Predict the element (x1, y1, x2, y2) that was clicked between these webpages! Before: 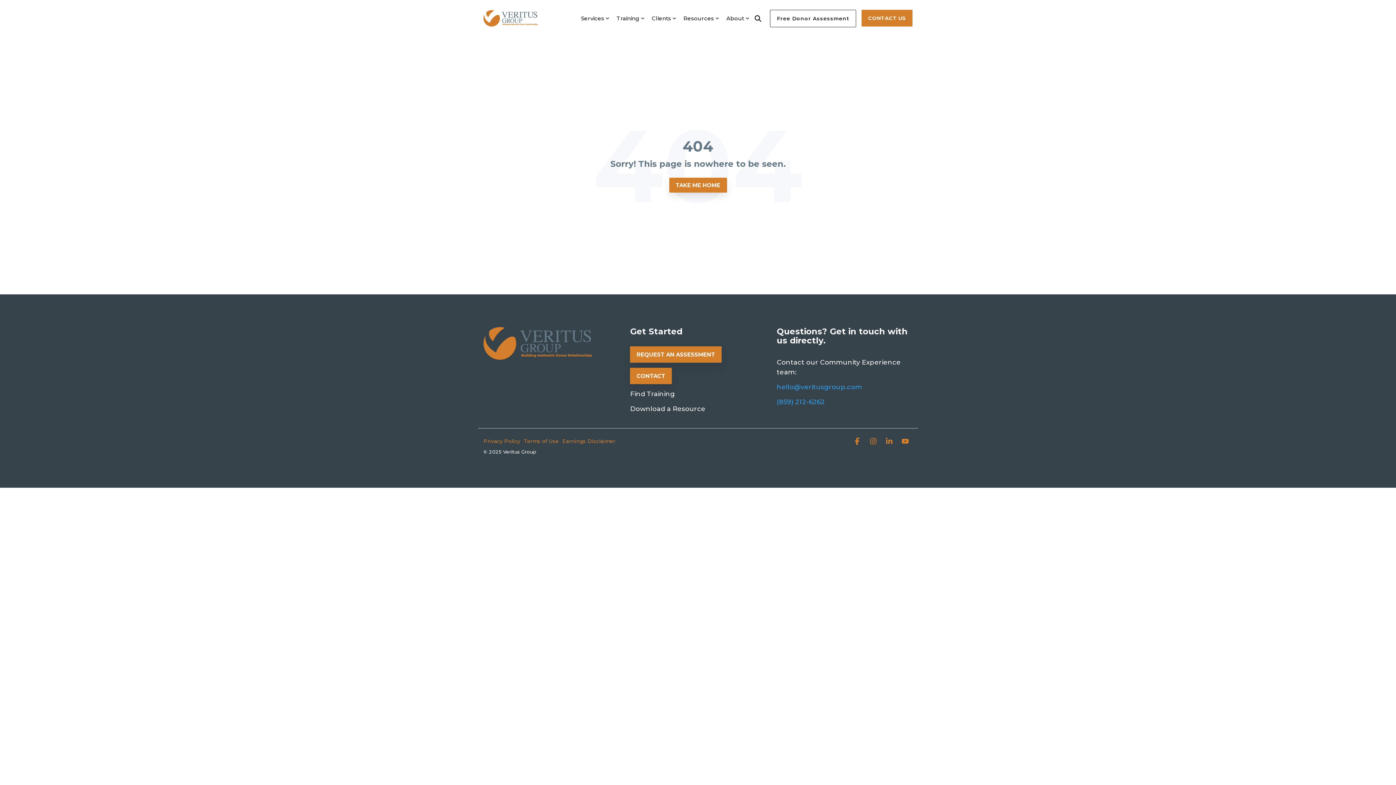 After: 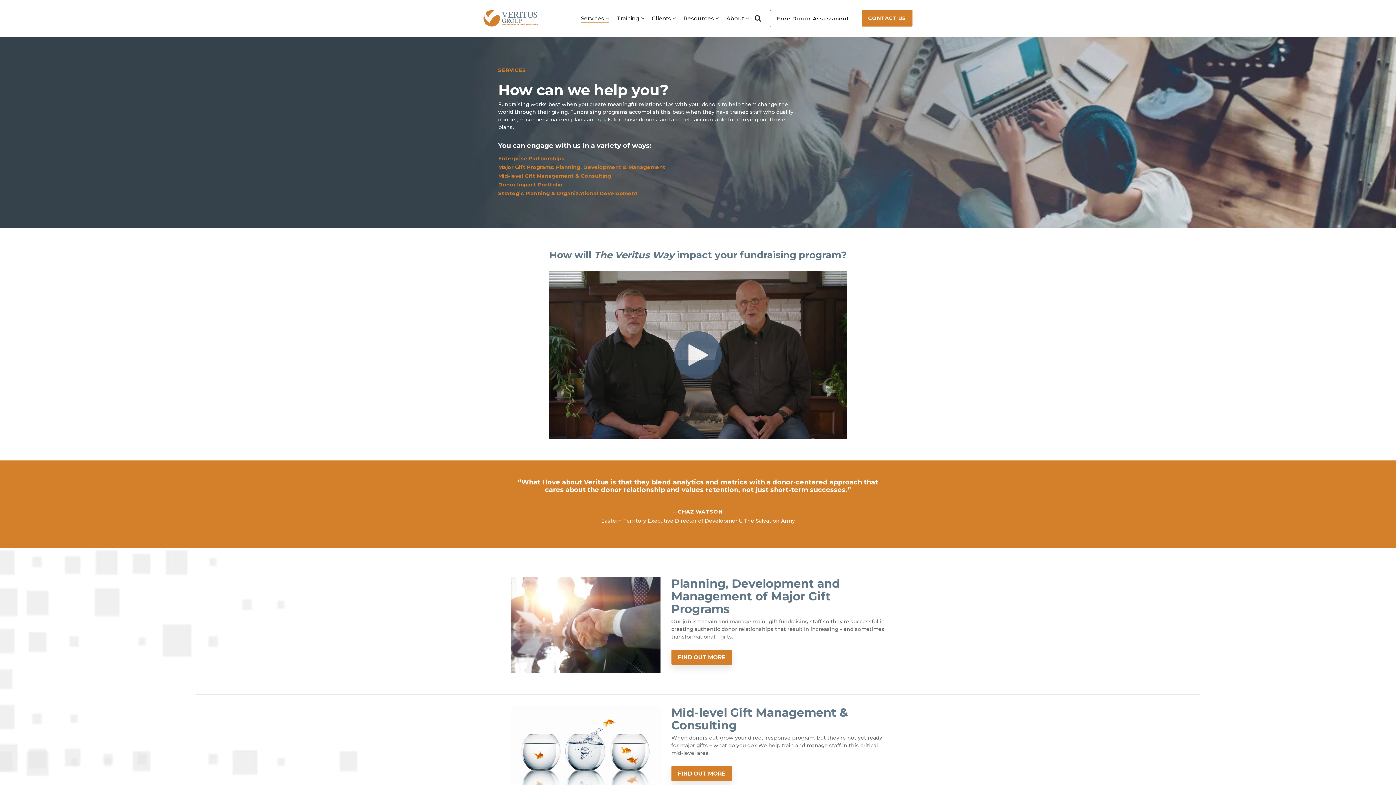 Action: bbox: (581, 12, 609, 24) label: Services